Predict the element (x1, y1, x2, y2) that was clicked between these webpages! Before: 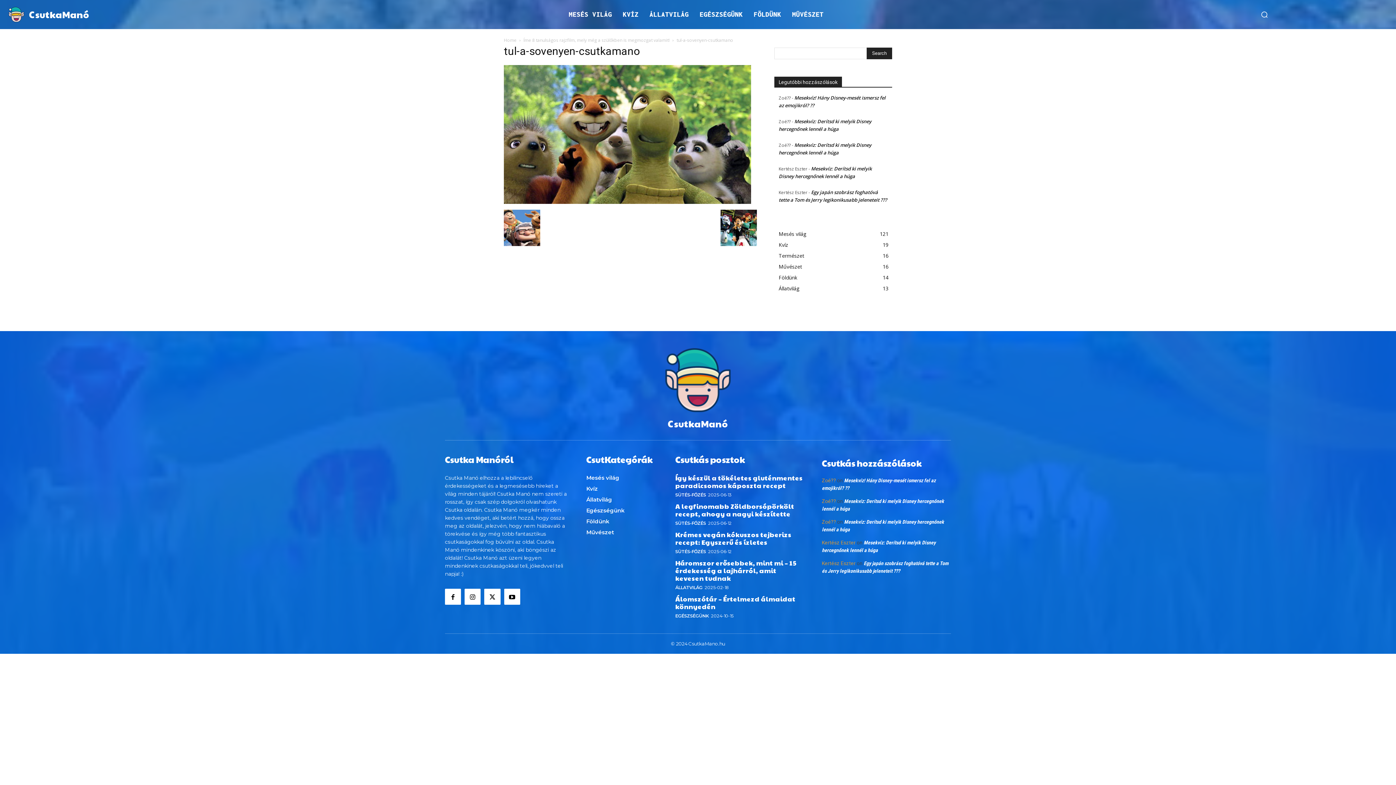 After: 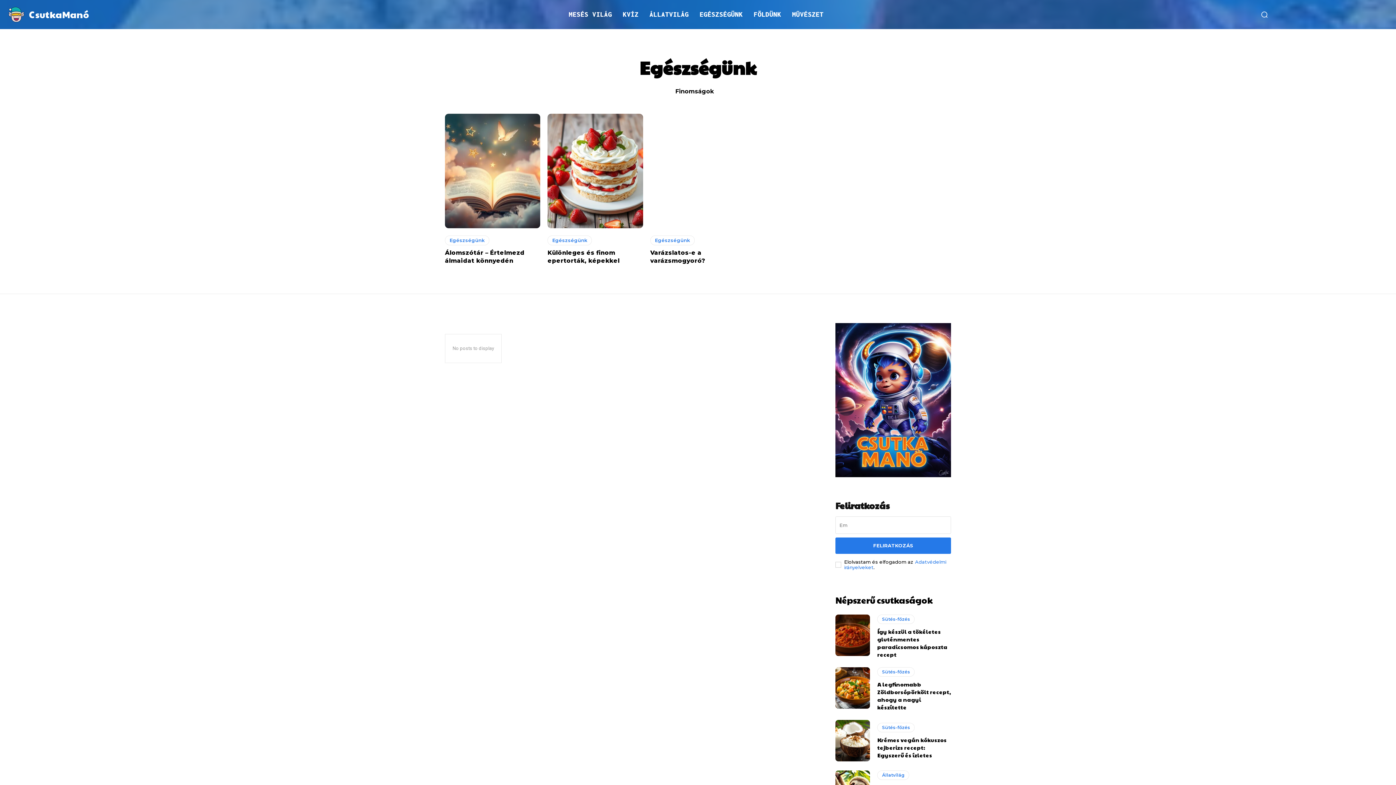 Action: label: EGÉSZSÉGÜNK bbox: (675, 613, 709, 619)